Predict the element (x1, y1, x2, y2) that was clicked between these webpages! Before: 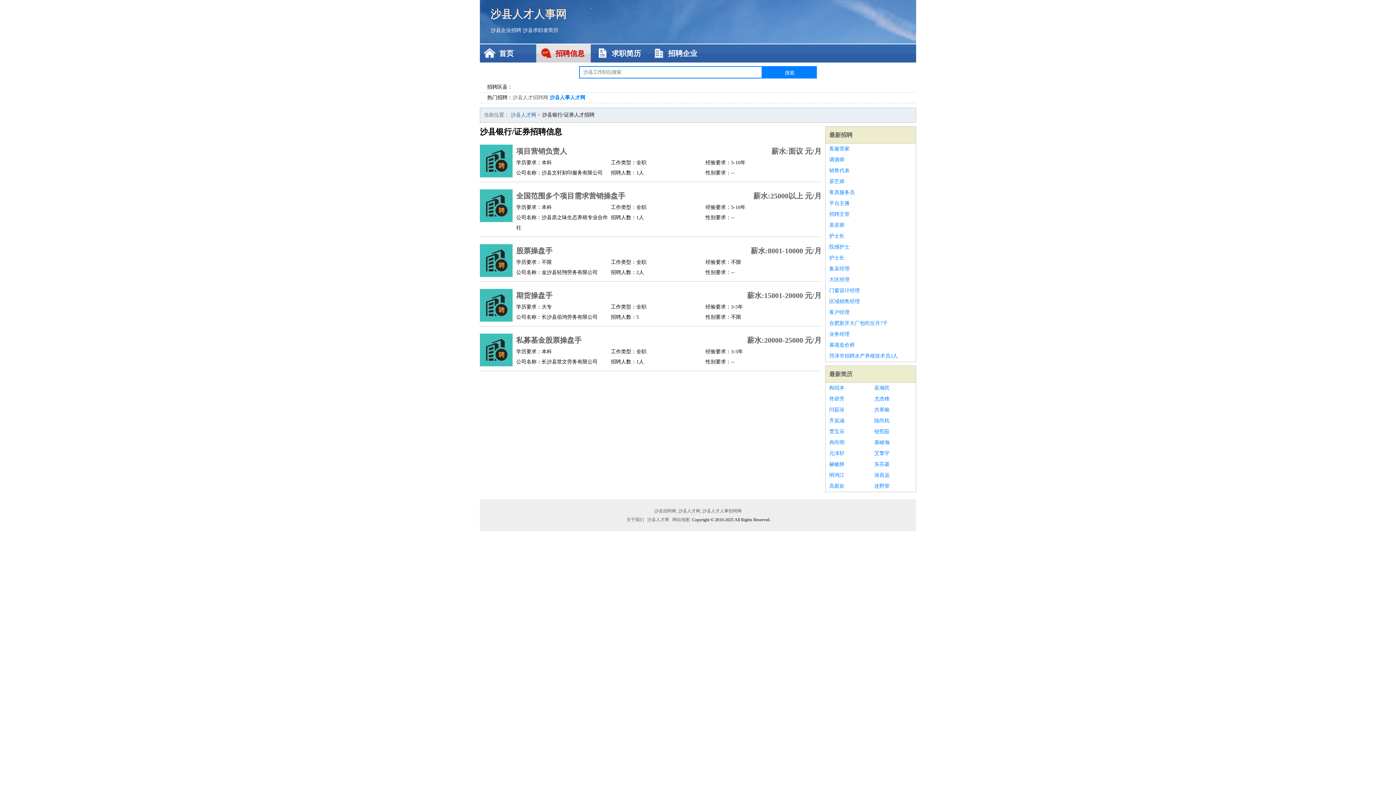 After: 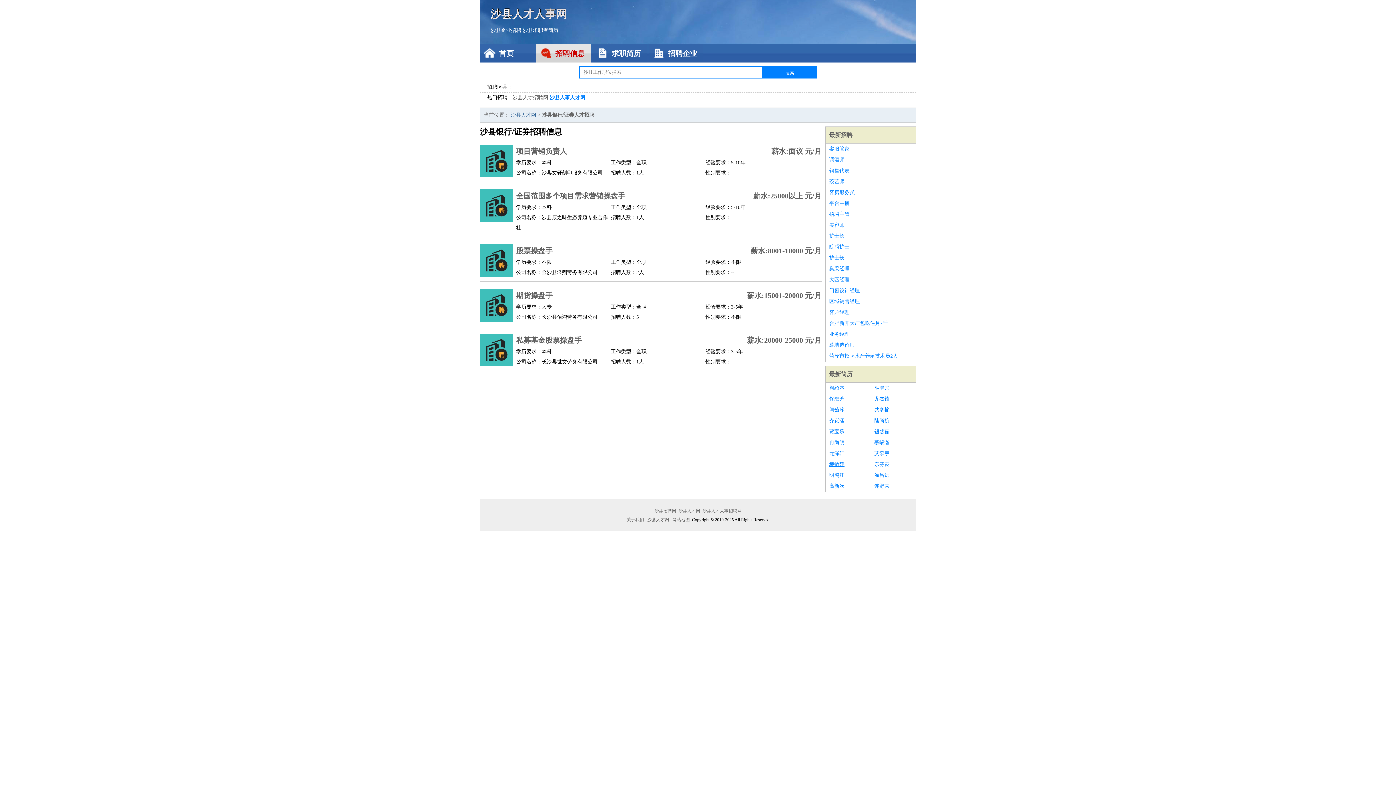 Action: label: 赫敏静 bbox: (829, 459, 867, 470)